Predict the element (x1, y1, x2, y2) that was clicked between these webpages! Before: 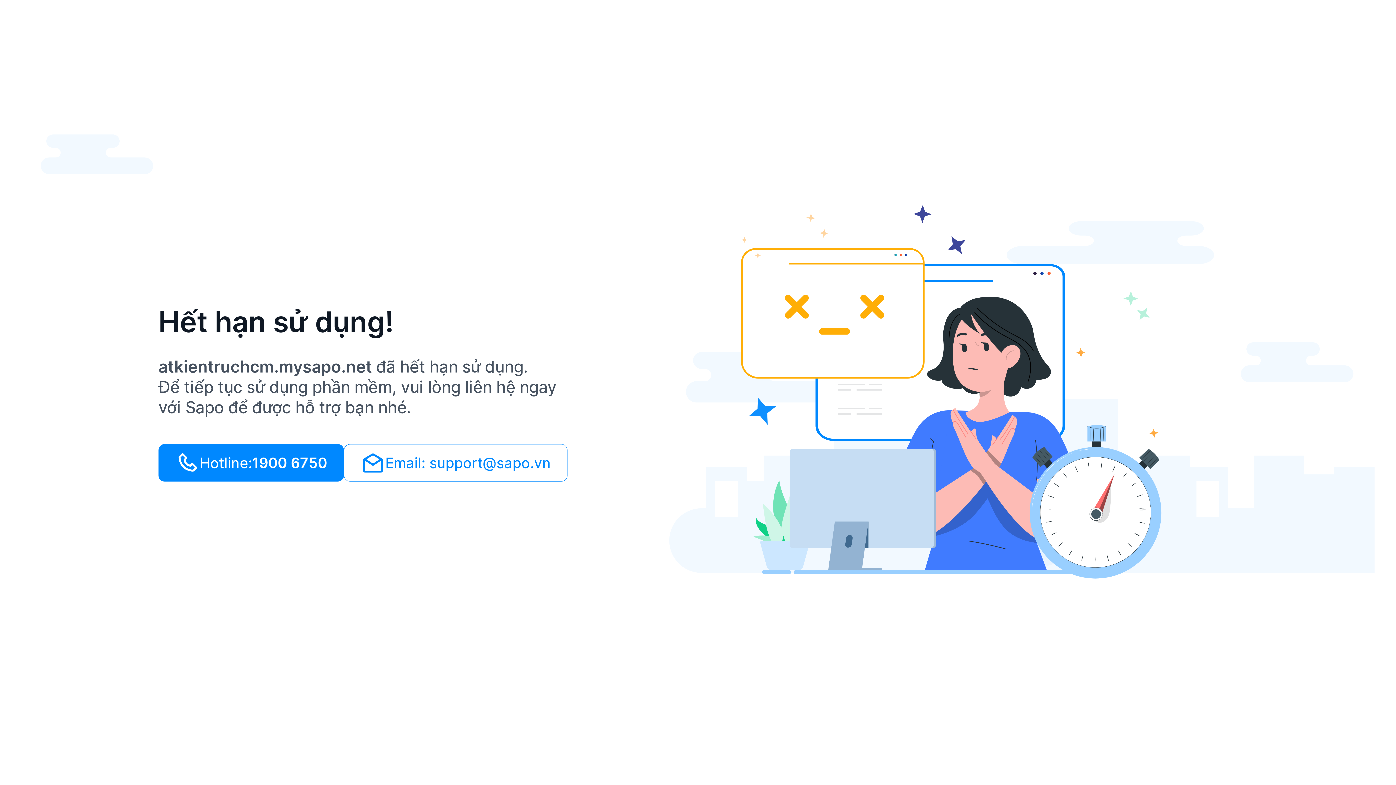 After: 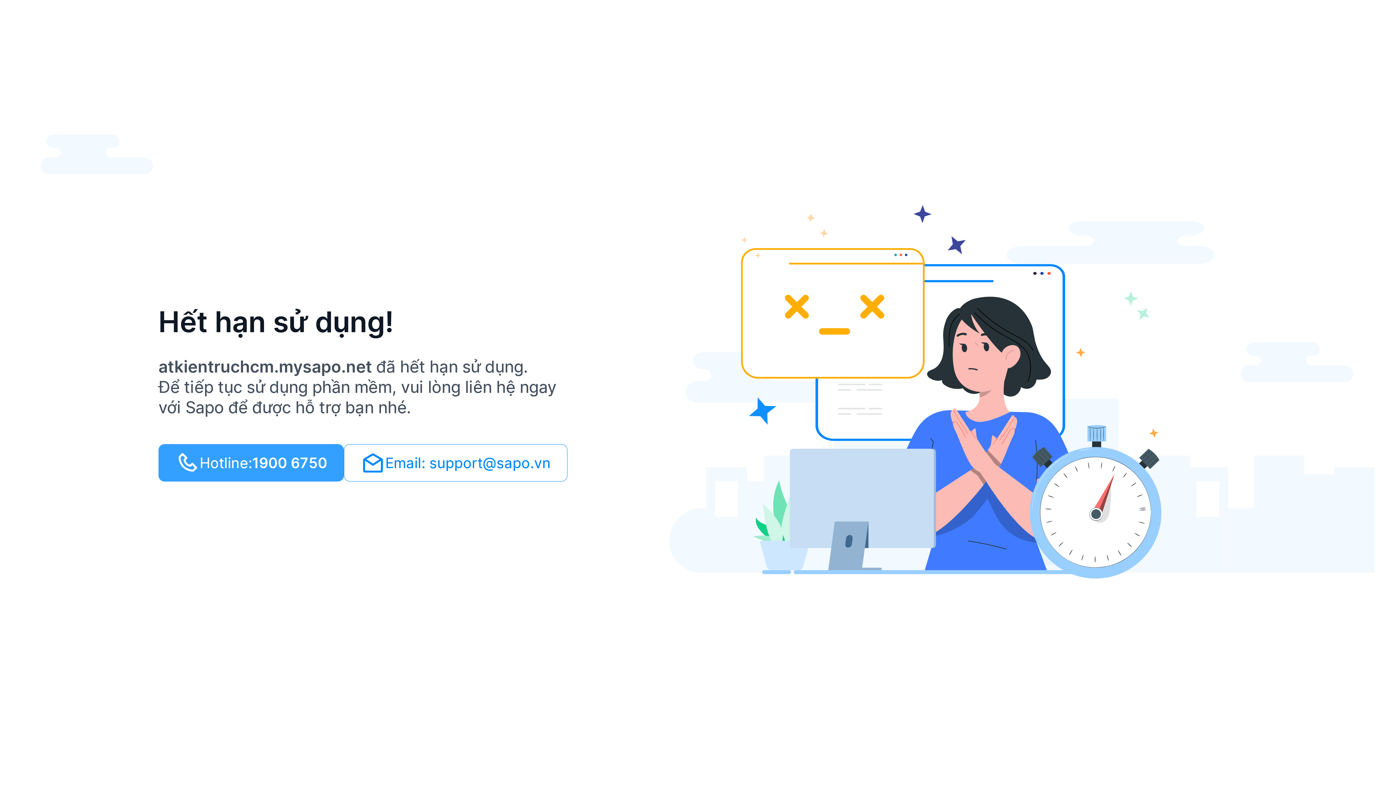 Action: bbox: (158, 444, 344, 481) label: Hotline:
1900 6750